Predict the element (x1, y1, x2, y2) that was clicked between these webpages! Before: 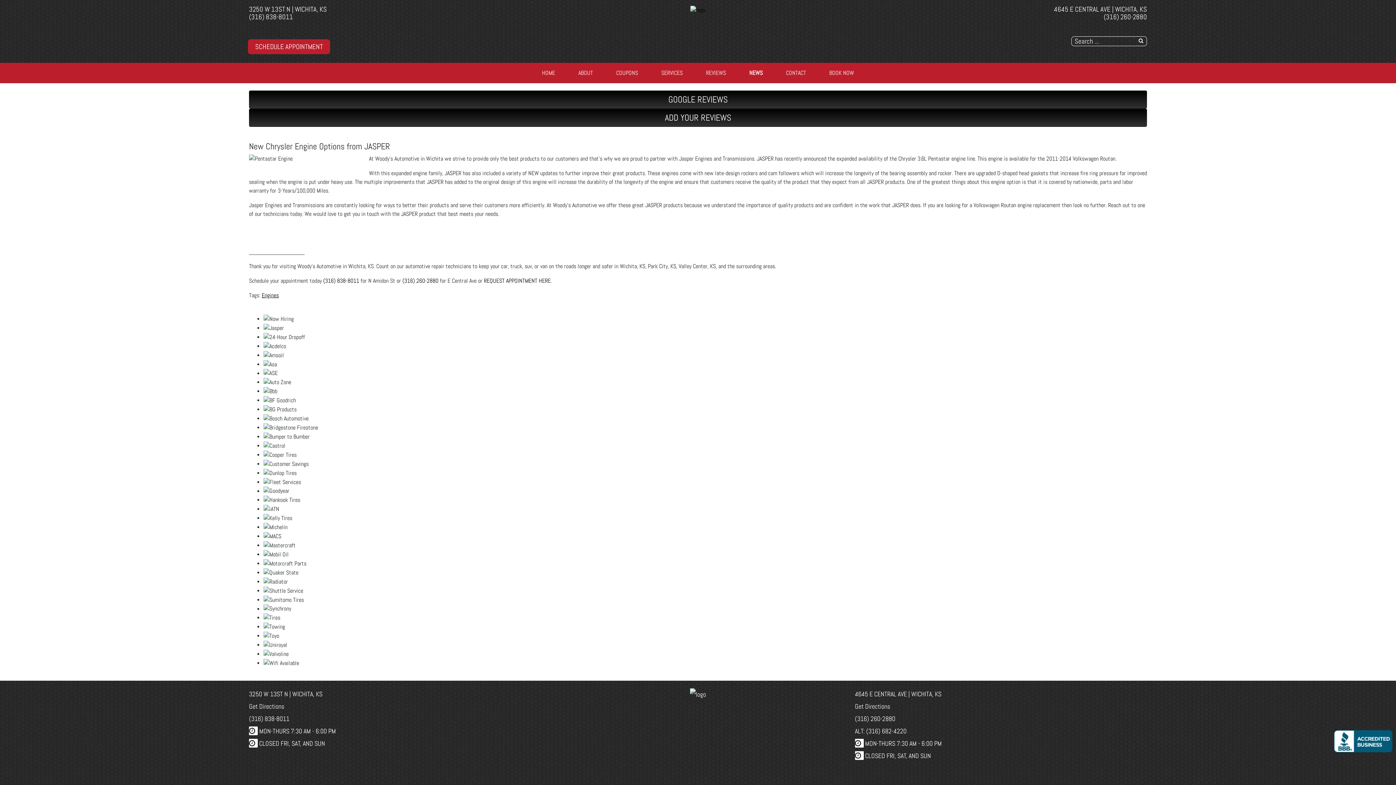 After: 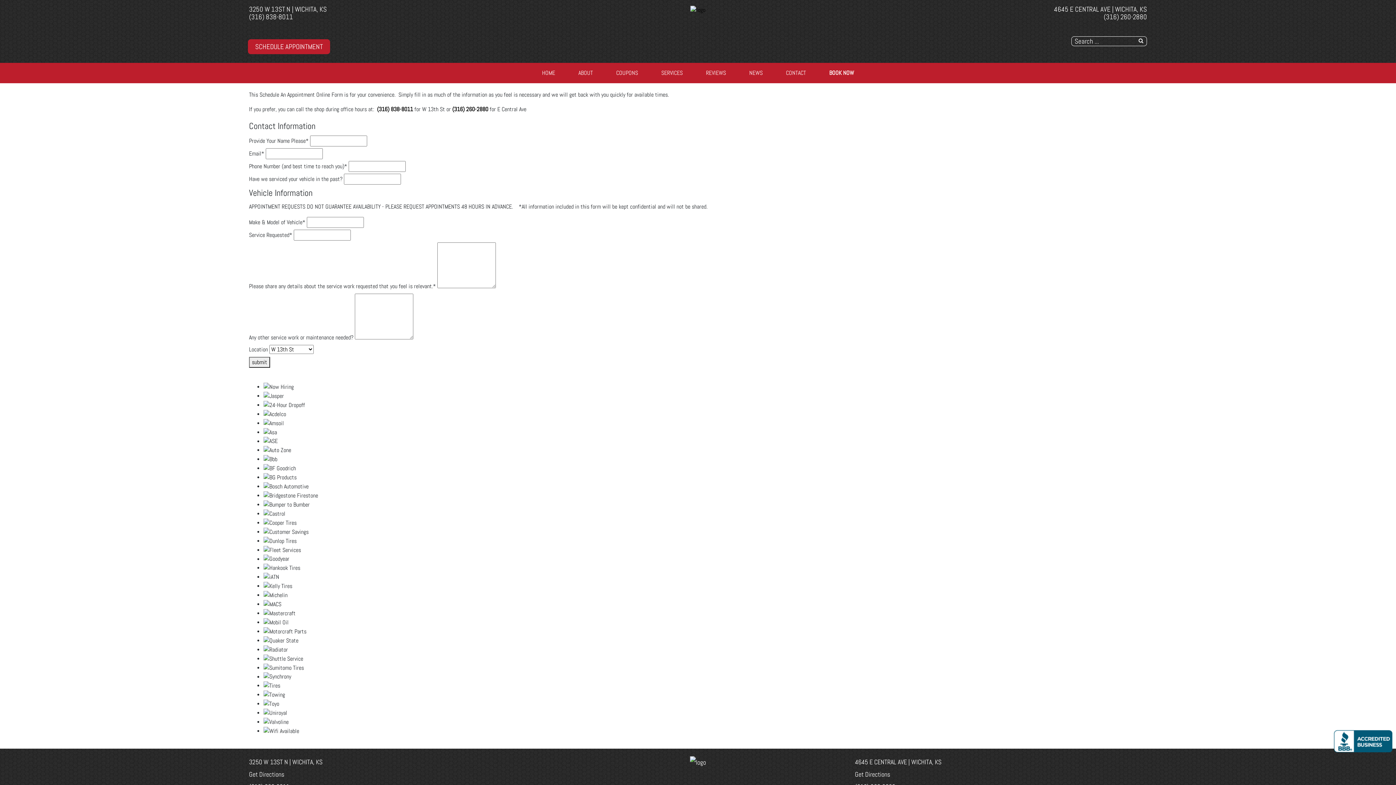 Action: label: REQUEST APPOINTMENT HERE bbox: (484, 277, 550, 284)